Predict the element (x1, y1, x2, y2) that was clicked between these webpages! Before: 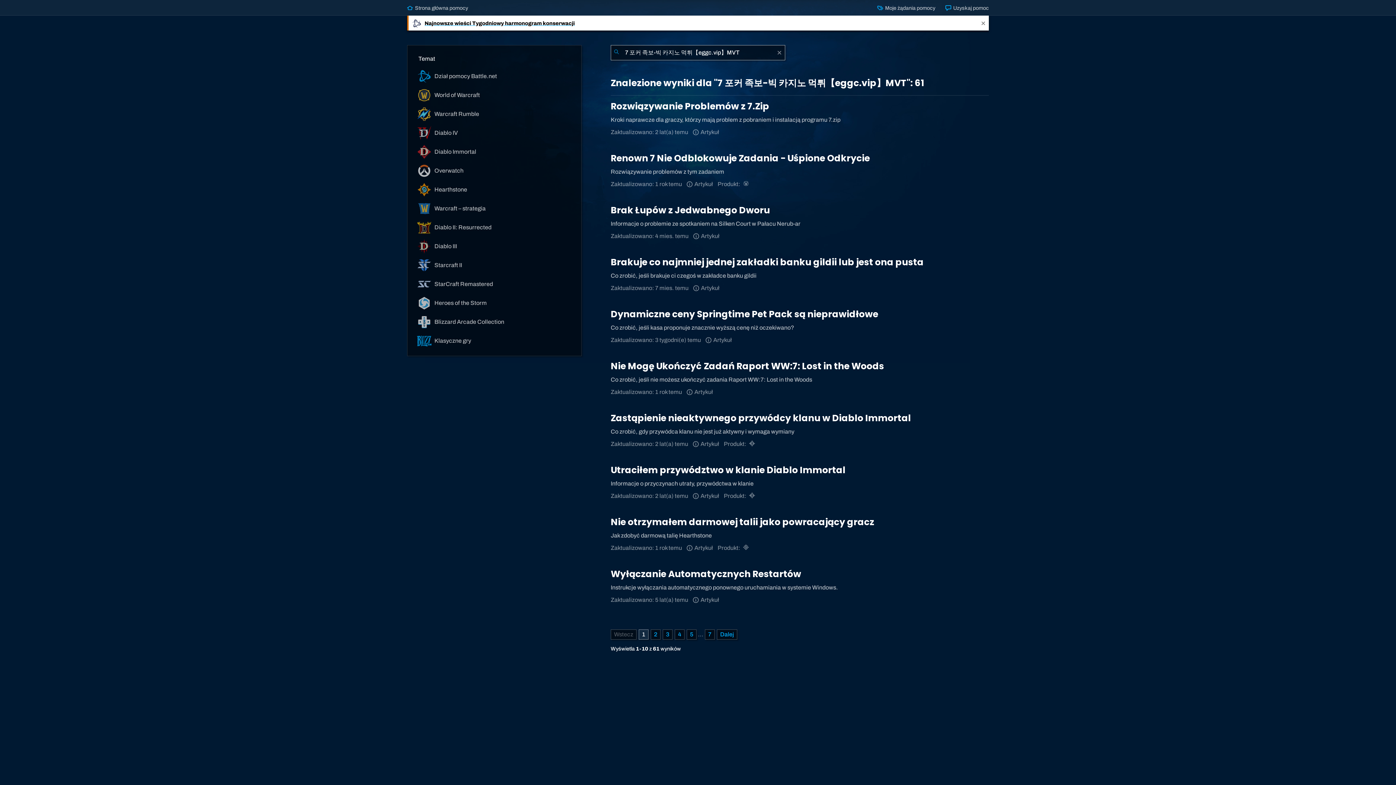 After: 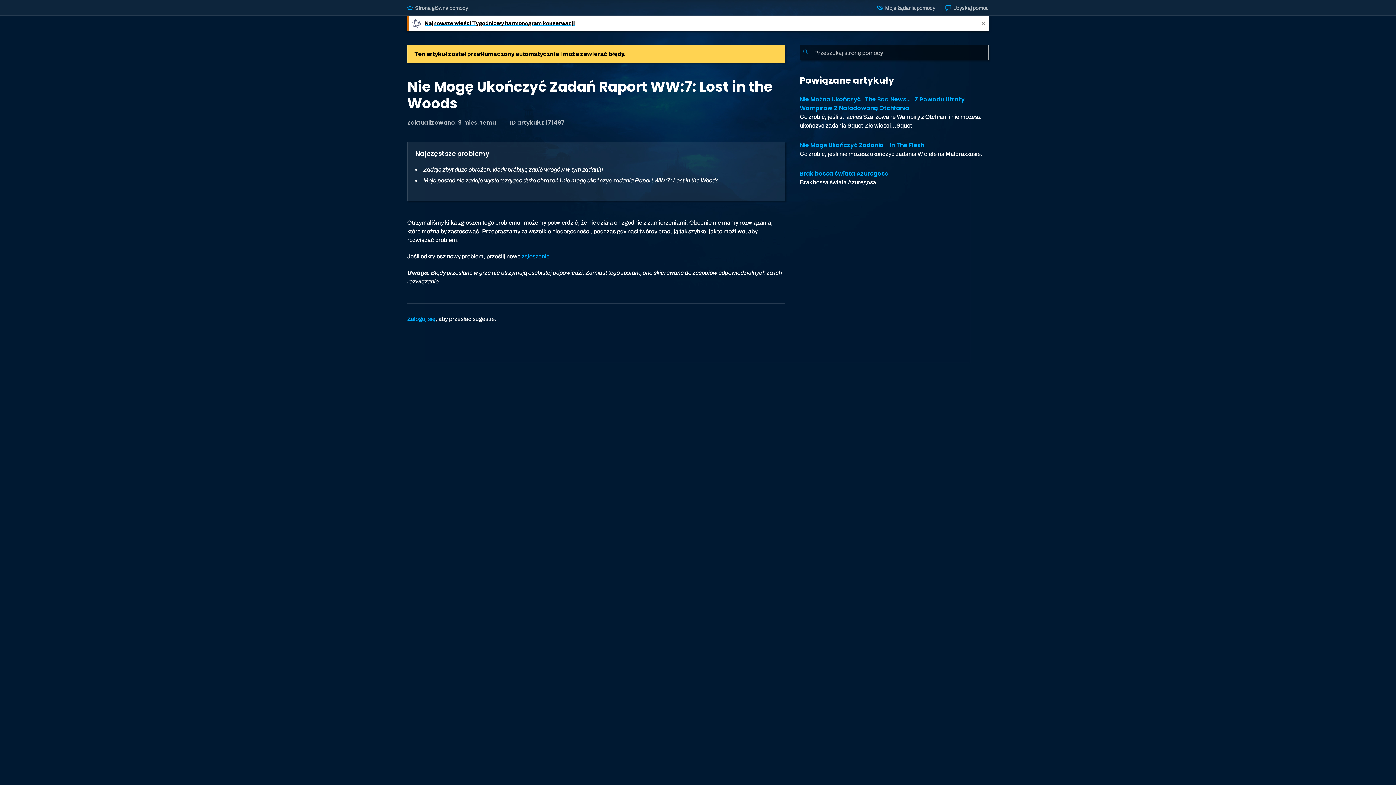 Action: bbox: (610, 360, 884, 372) label: Nie Mogę Ukończyć Zadań Raport WW:7: Lost in the Woods